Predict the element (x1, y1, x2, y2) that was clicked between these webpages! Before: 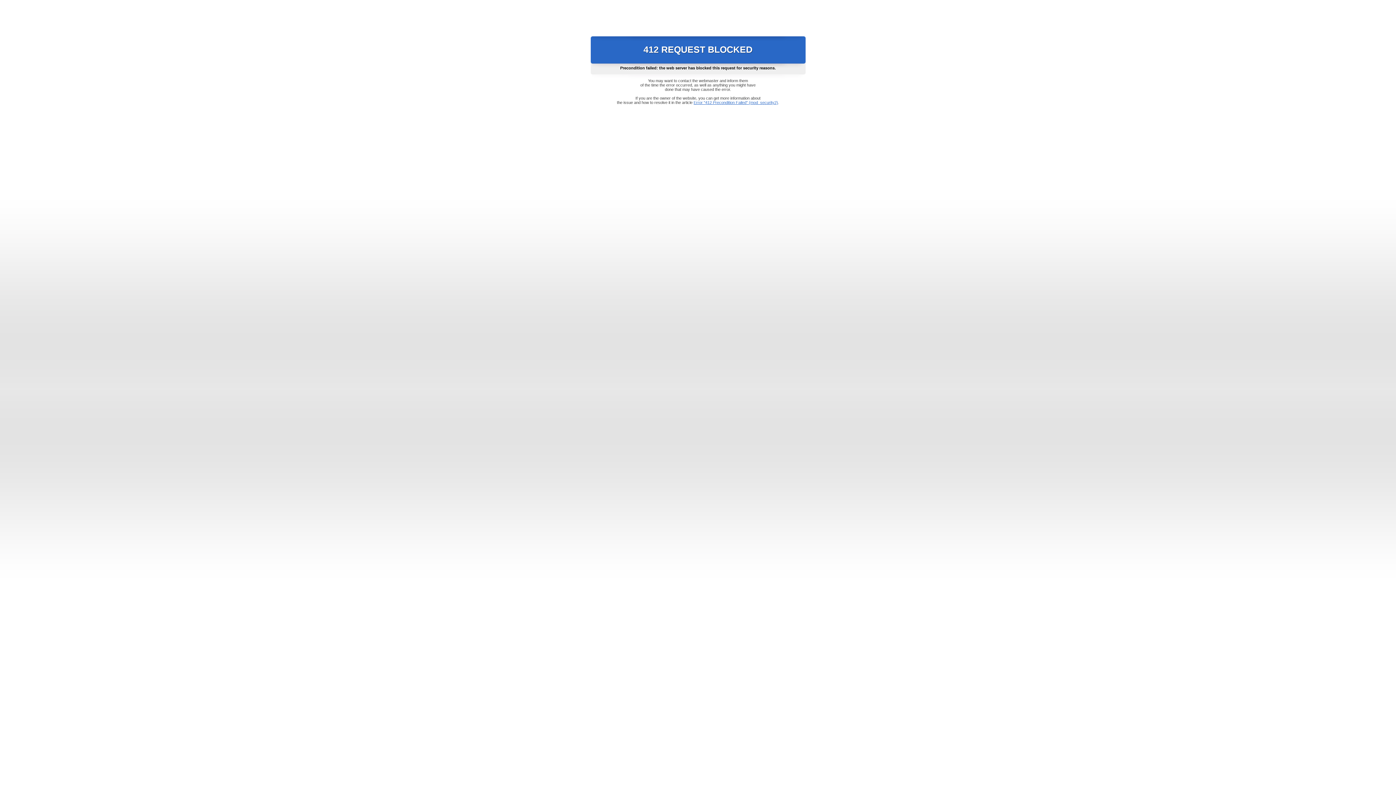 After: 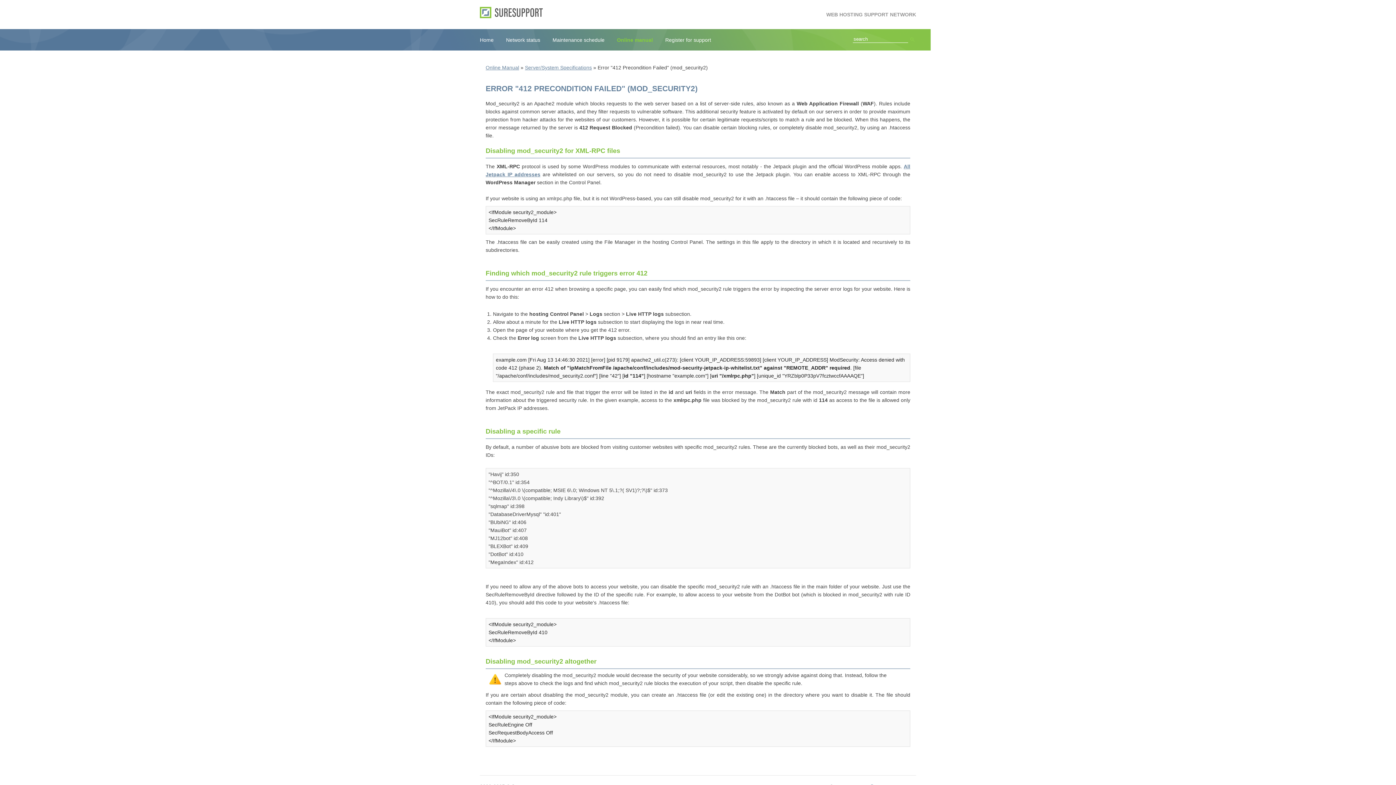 Action: bbox: (693, 100, 778, 104) label: Error "412 Precondition Failed" (mod_security2)